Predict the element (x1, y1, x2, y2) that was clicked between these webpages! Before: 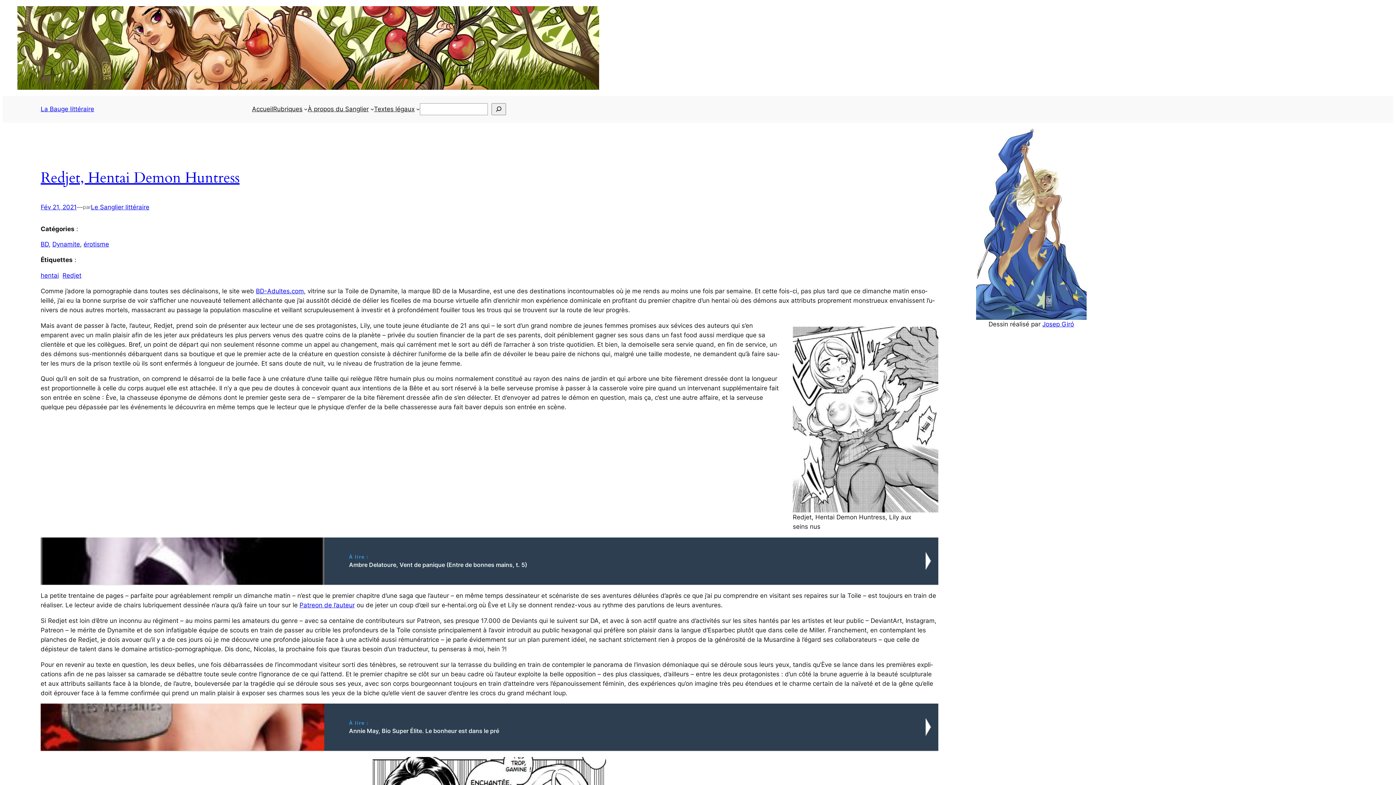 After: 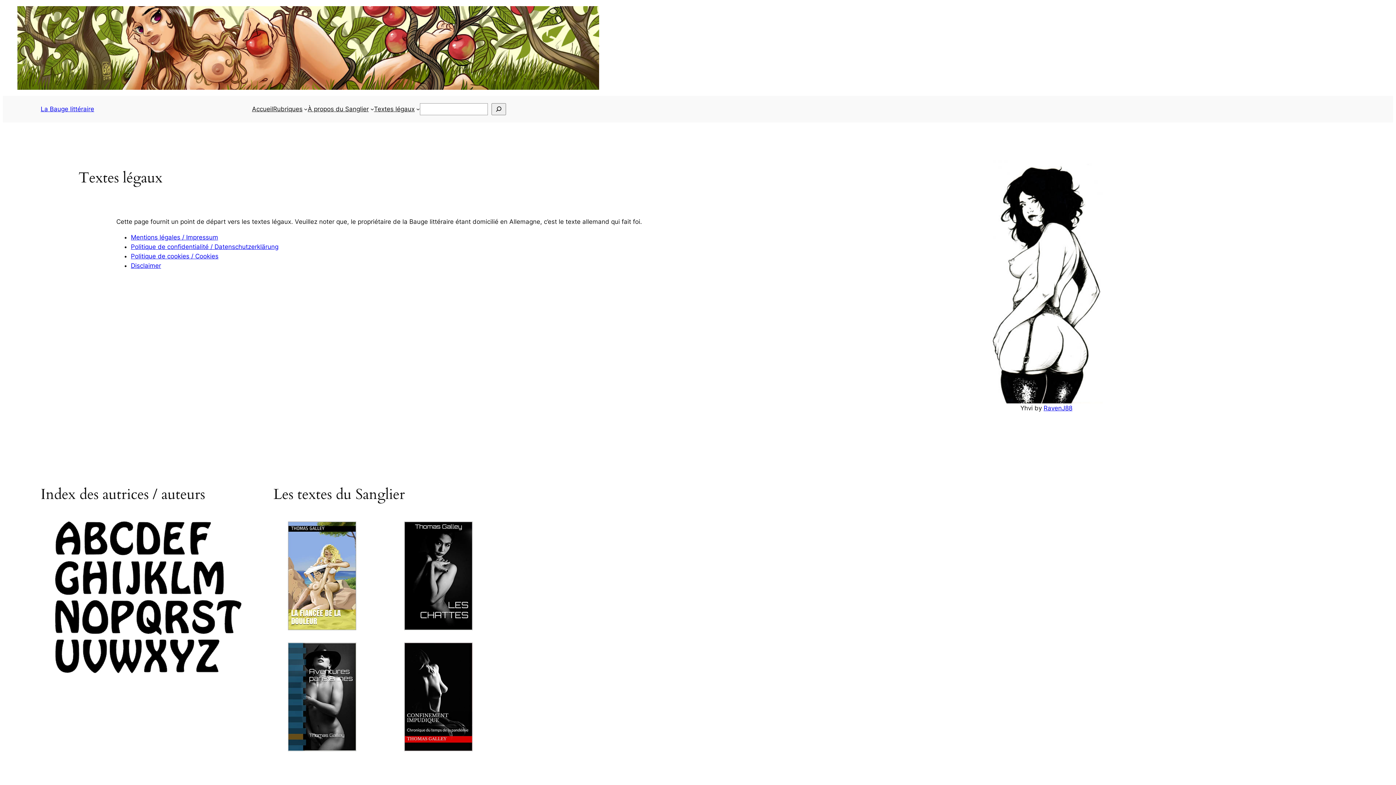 Action: label: Textes légaux bbox: (374, 104, 414, 113)